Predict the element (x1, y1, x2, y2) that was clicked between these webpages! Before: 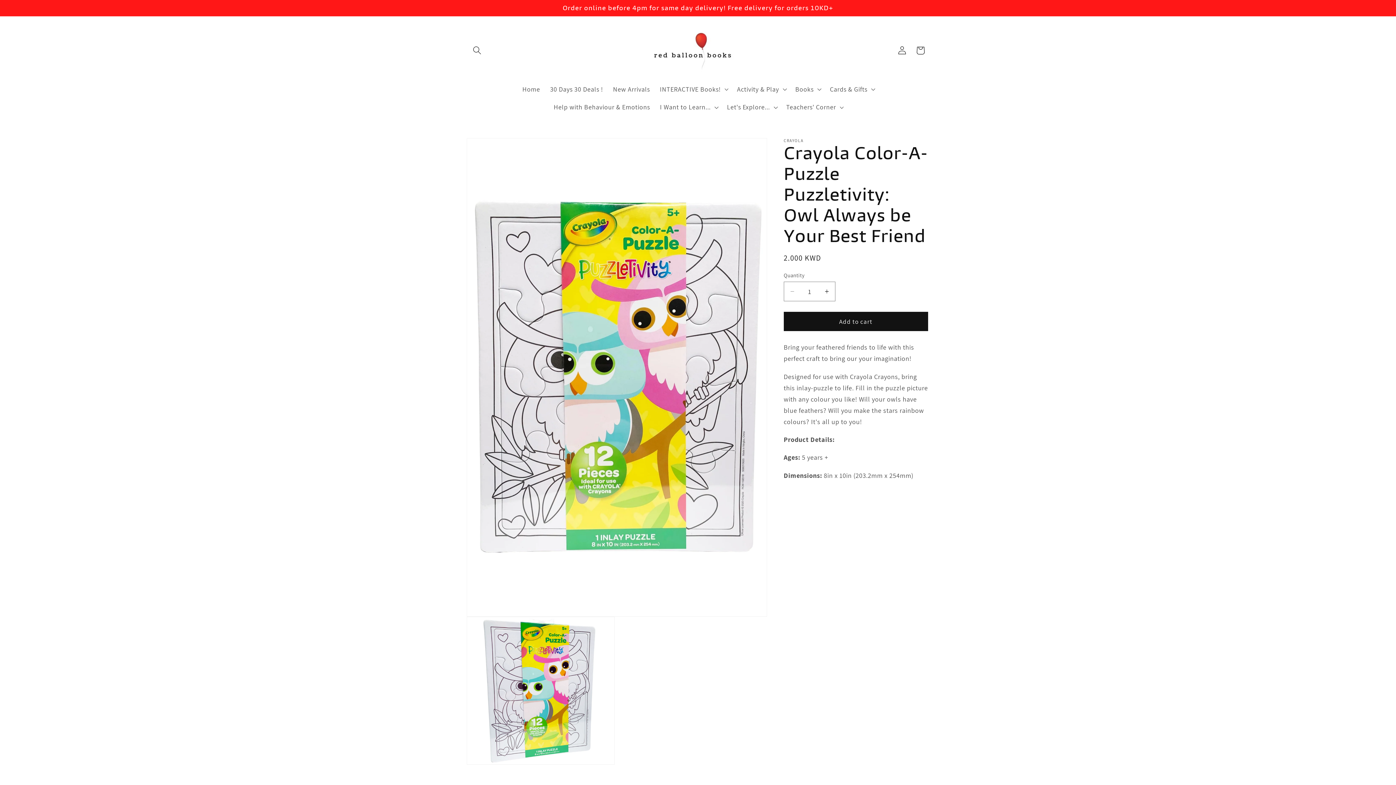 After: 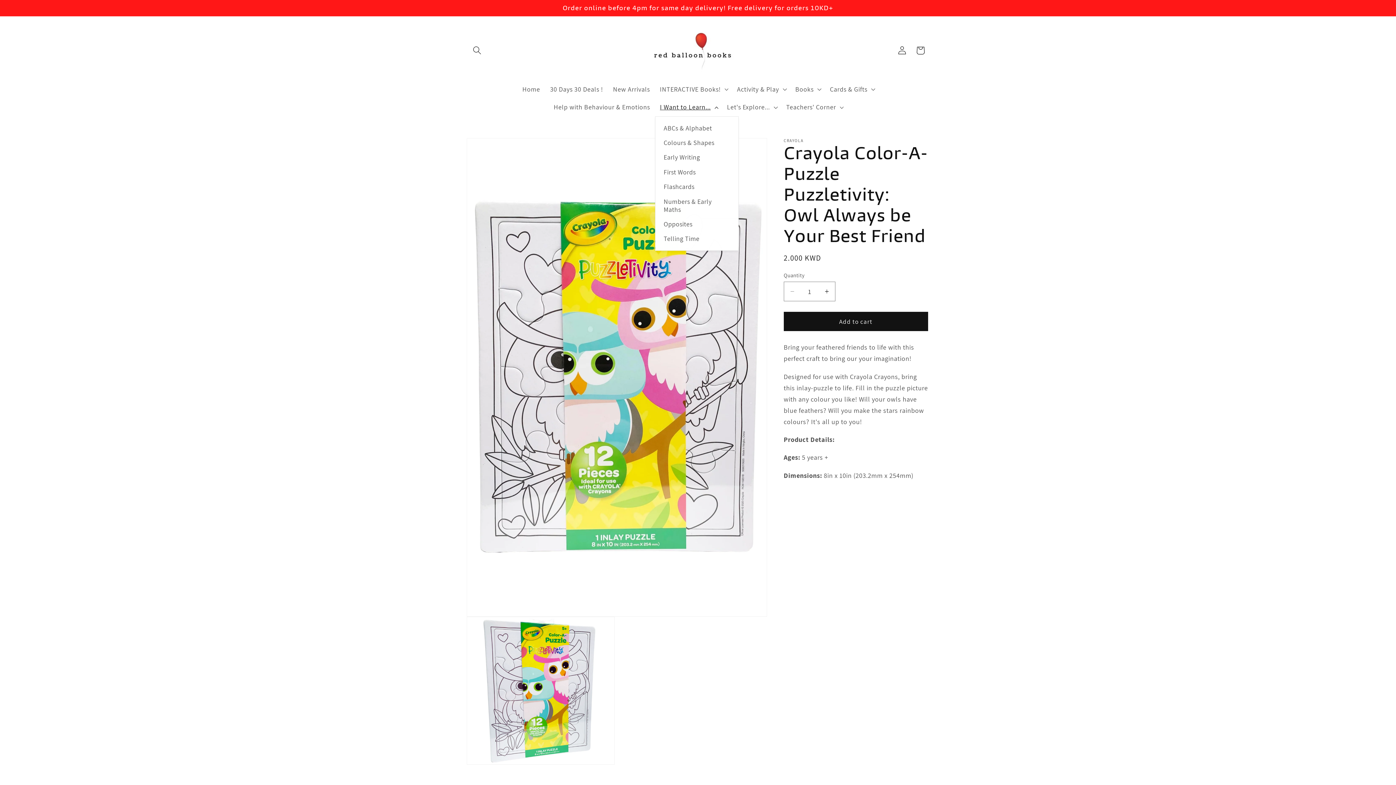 Action: label: I Want to Learn... bbox: (655, 98, 722, 116)